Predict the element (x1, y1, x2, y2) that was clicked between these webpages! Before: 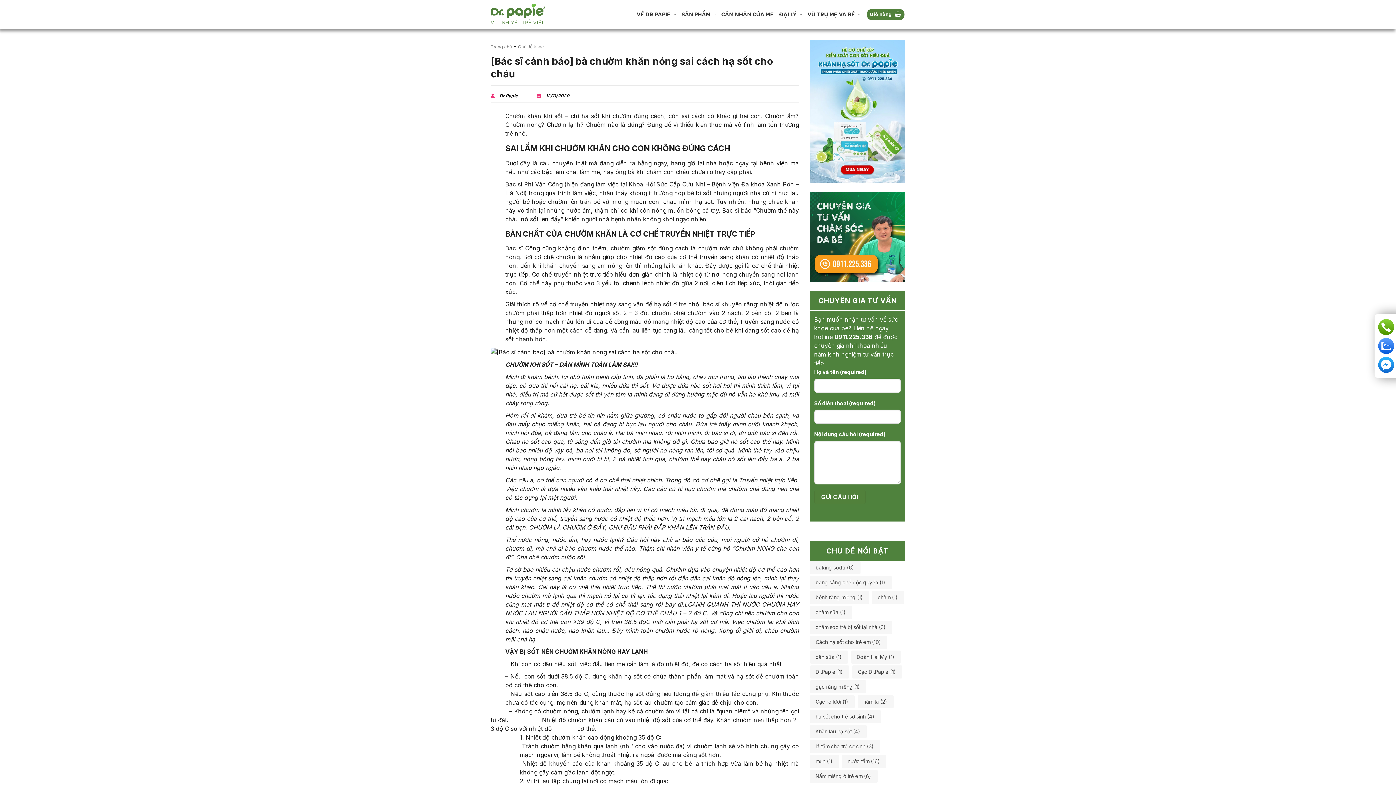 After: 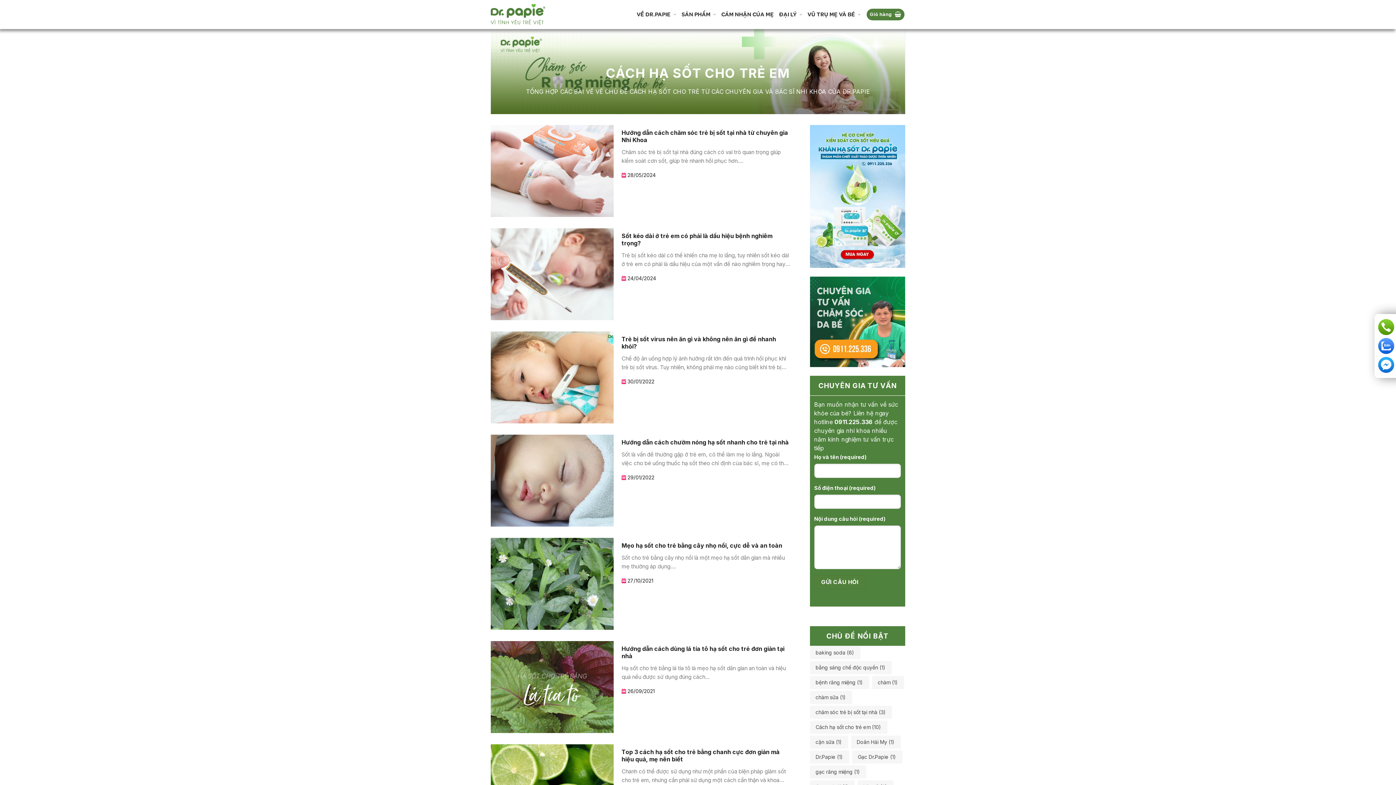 Action: bbox: (810, 636, 887, 649) label: Cách hạ sốt cho trẻ em (10 mục)